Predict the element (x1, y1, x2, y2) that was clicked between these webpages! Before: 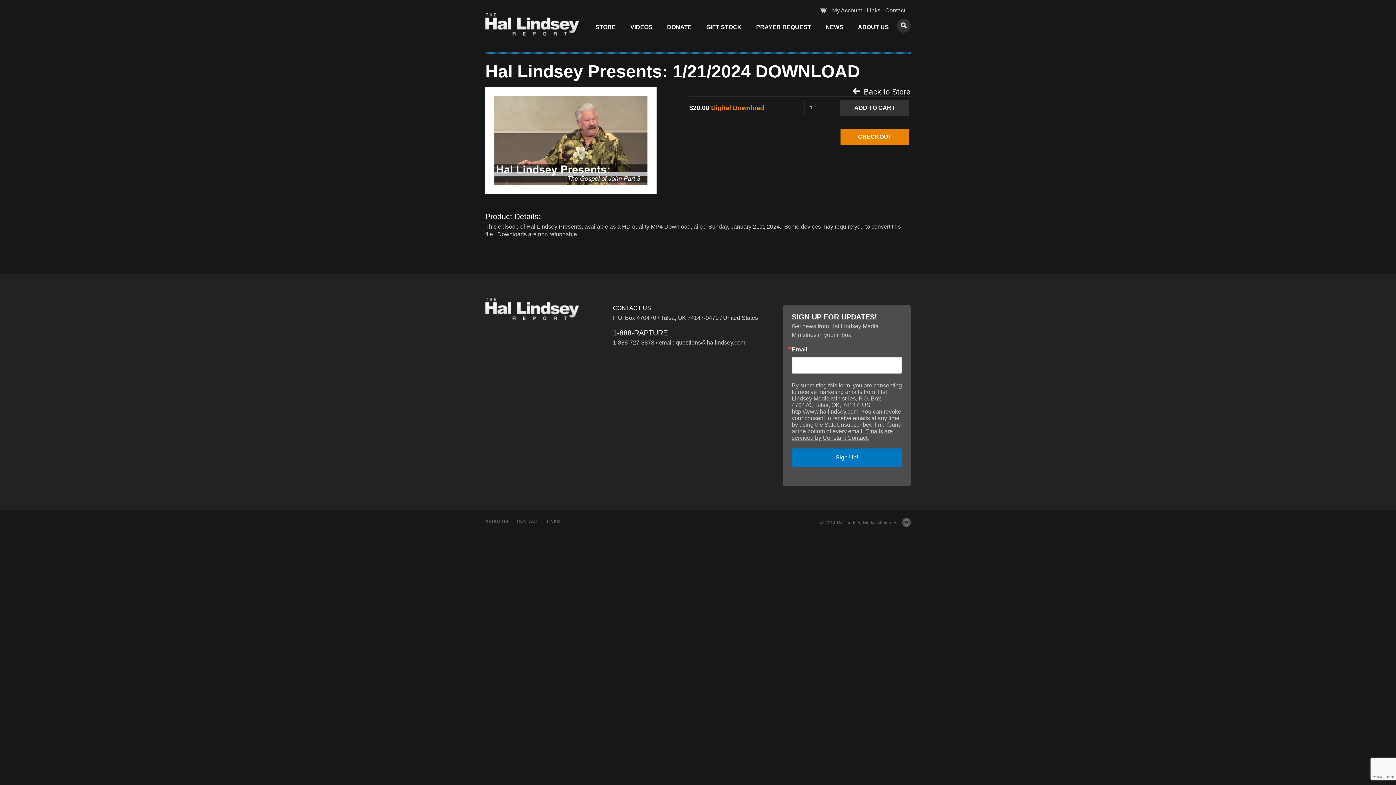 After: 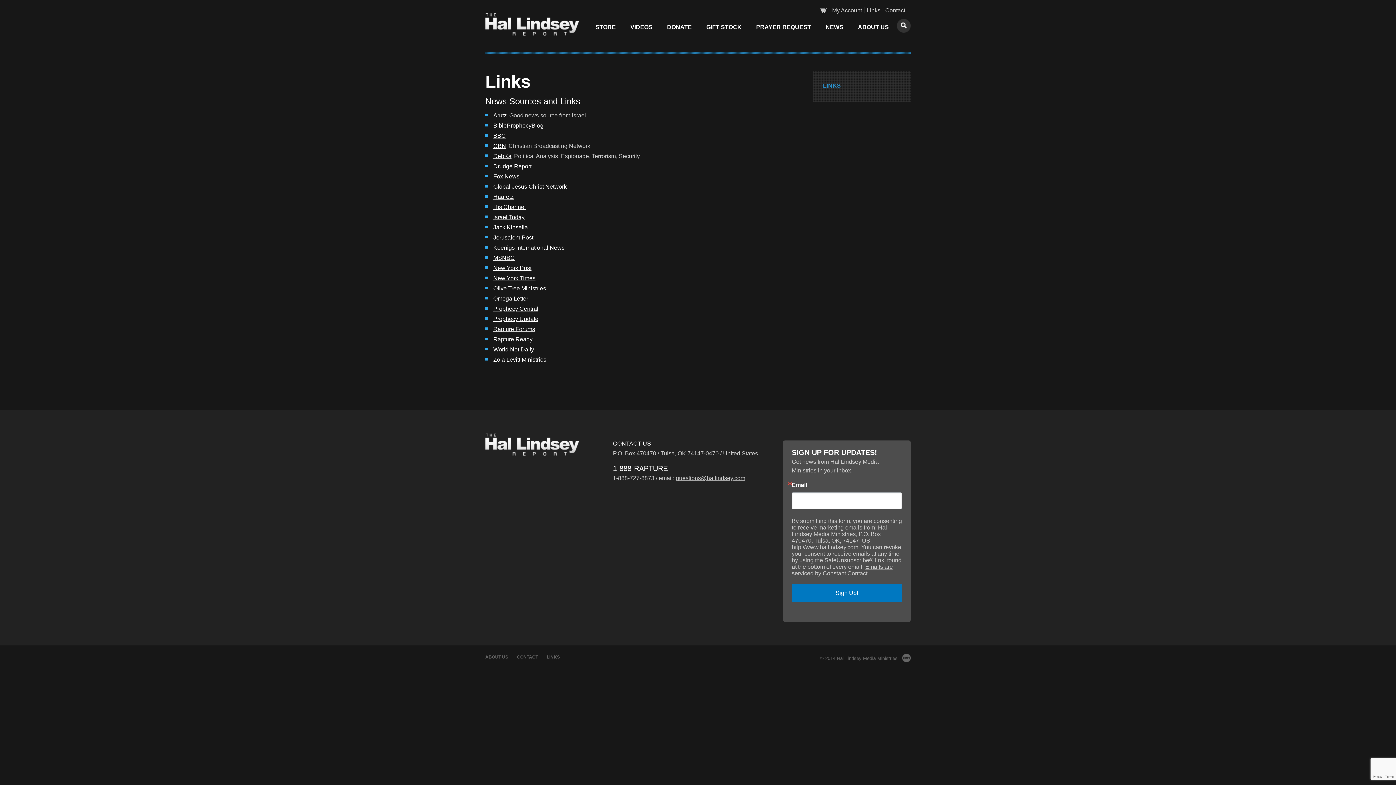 Action: bbox: (866, 7, 880, 13) label: Links